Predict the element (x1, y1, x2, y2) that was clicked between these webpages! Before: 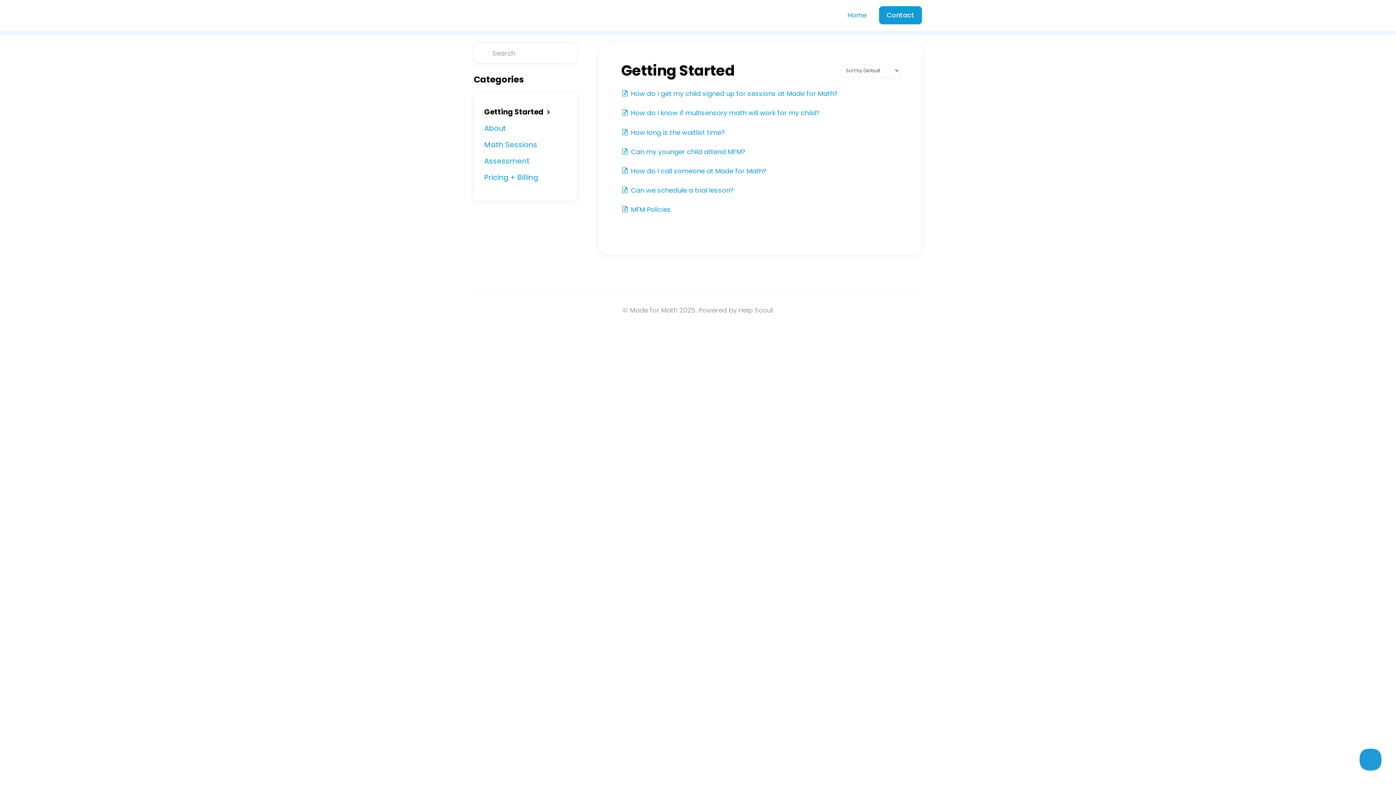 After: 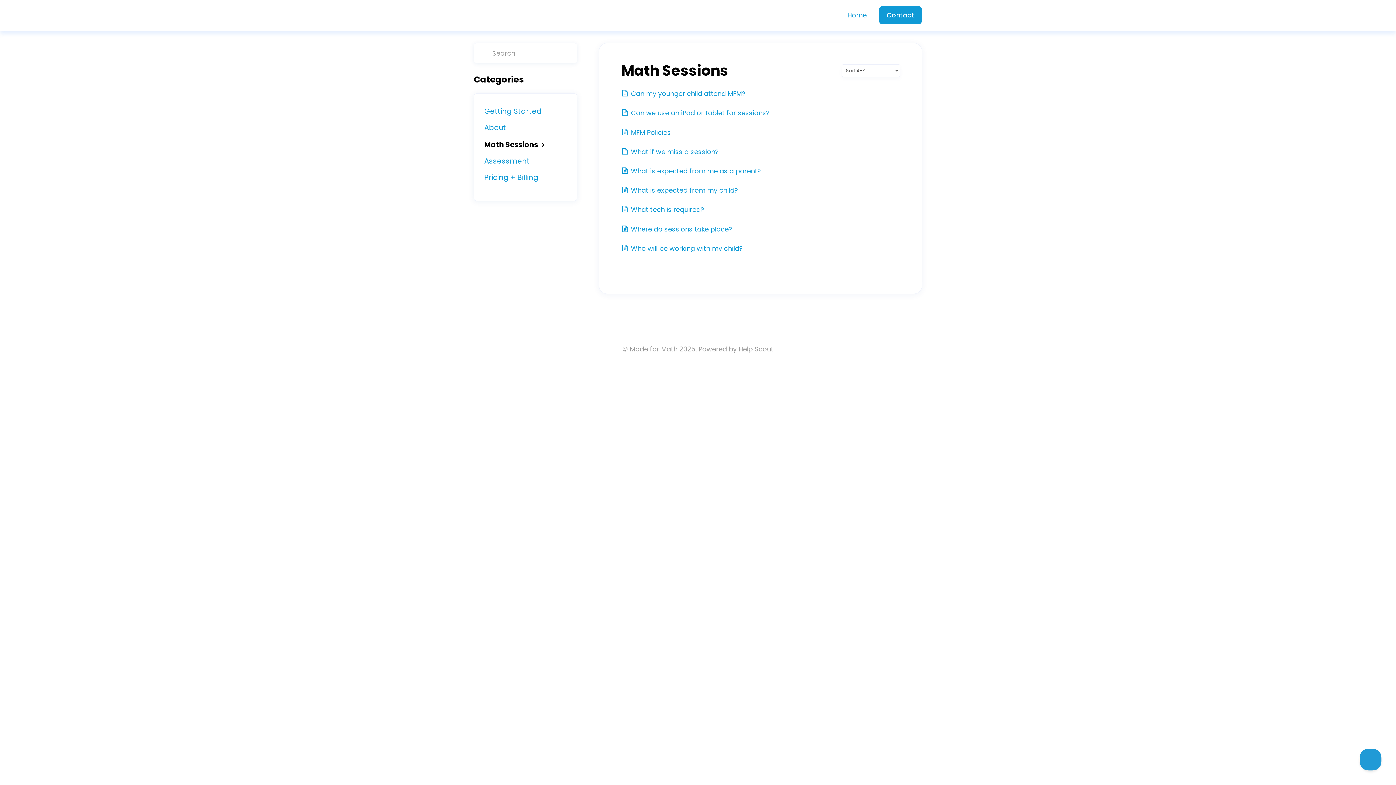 Action: label: Math Sessions bbox: (484, 137, 537, 152)